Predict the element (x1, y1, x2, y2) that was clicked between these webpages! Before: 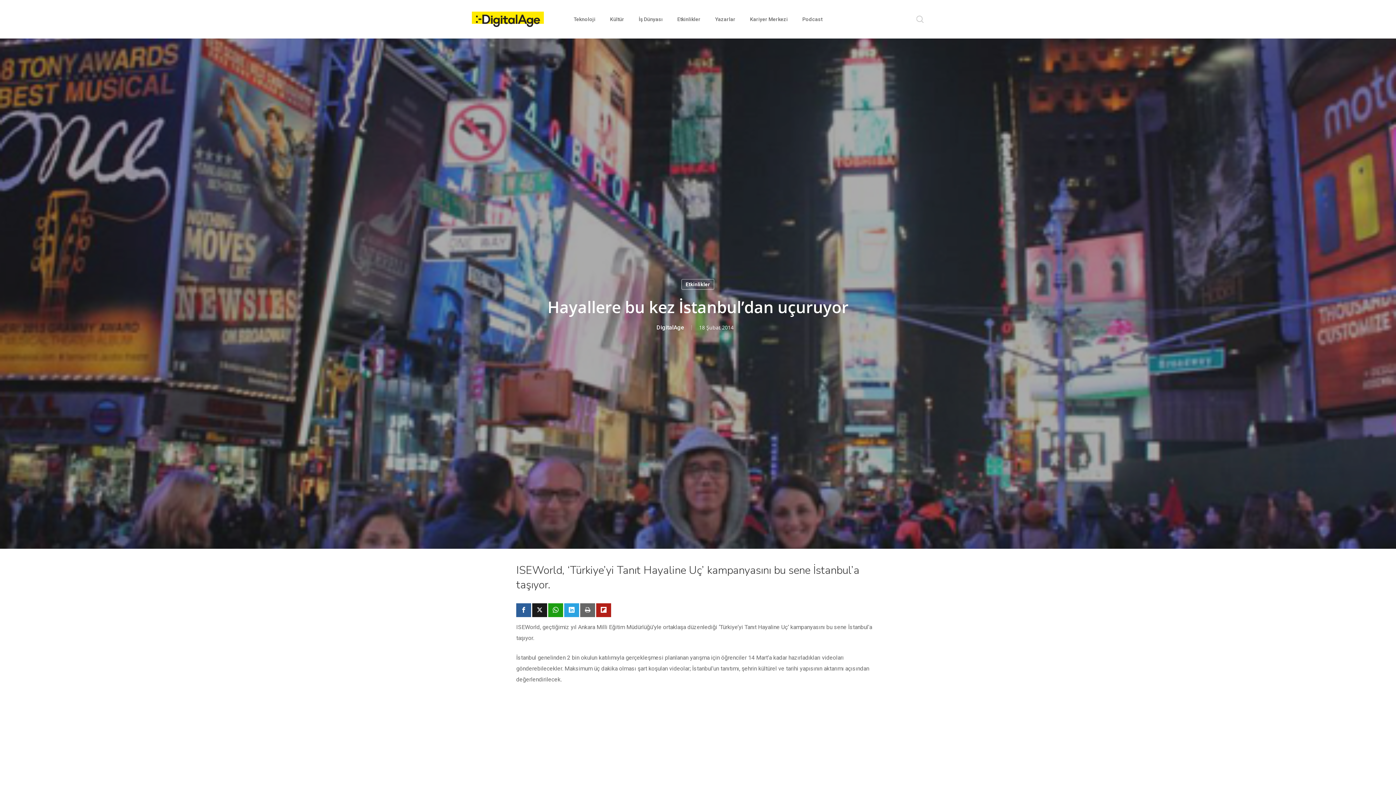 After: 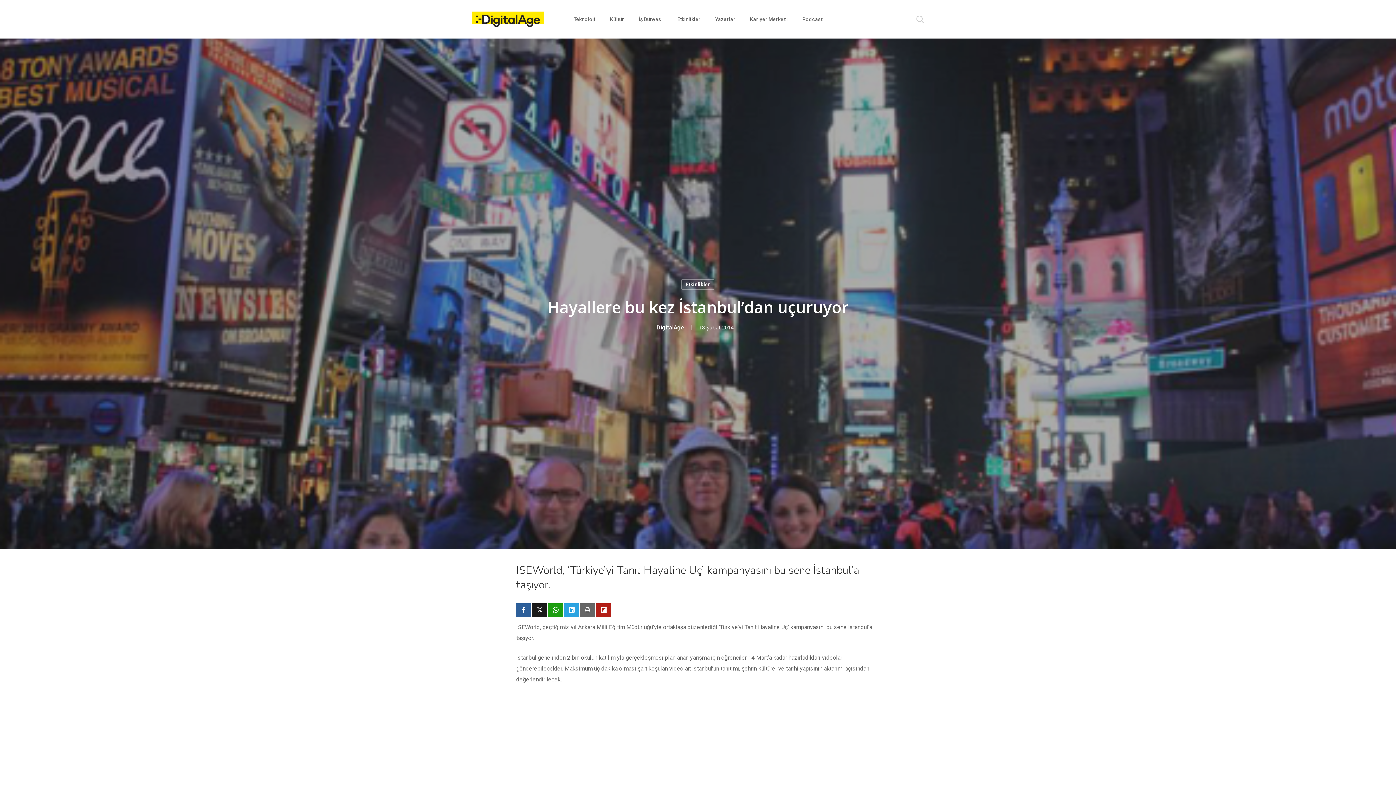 Action: bbox: (596, 603, 611, 617) label: Paylaş